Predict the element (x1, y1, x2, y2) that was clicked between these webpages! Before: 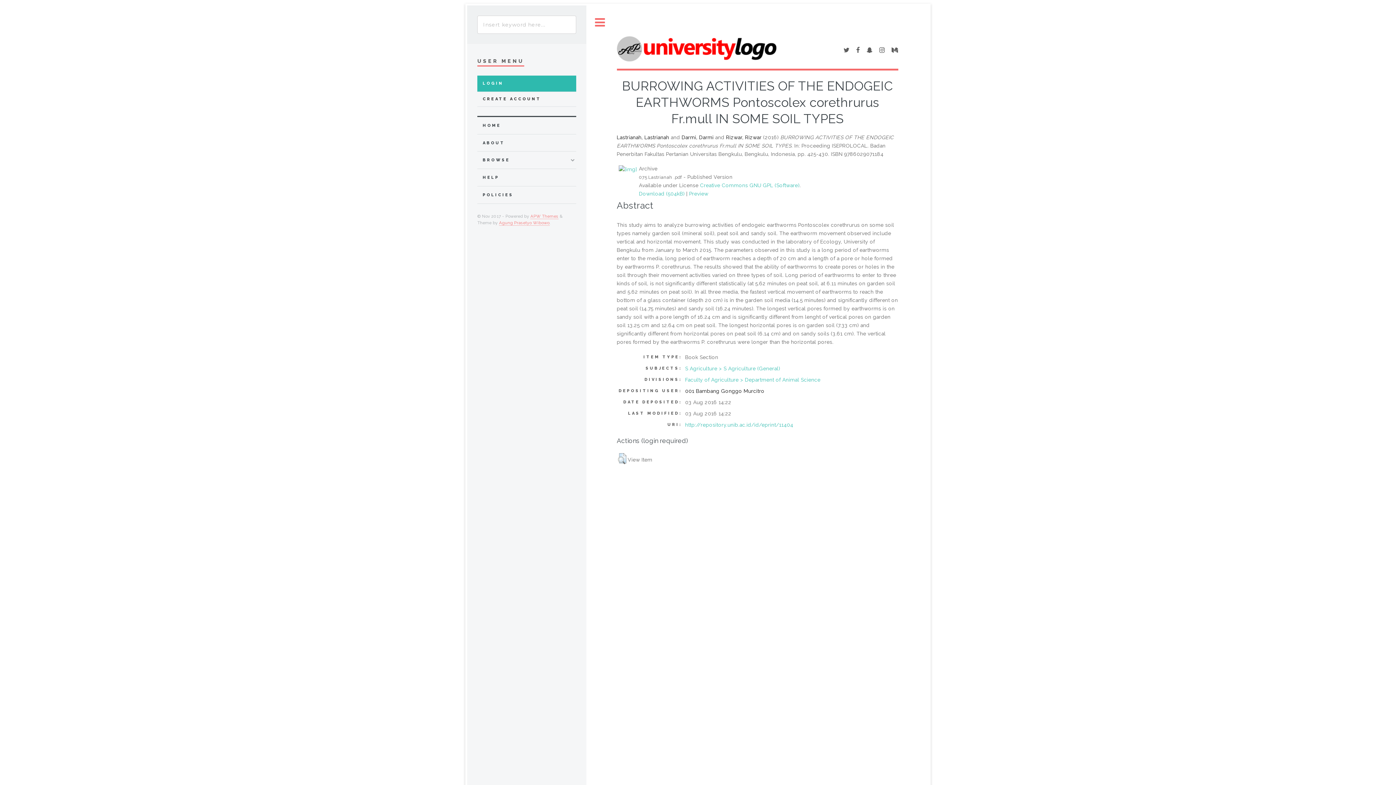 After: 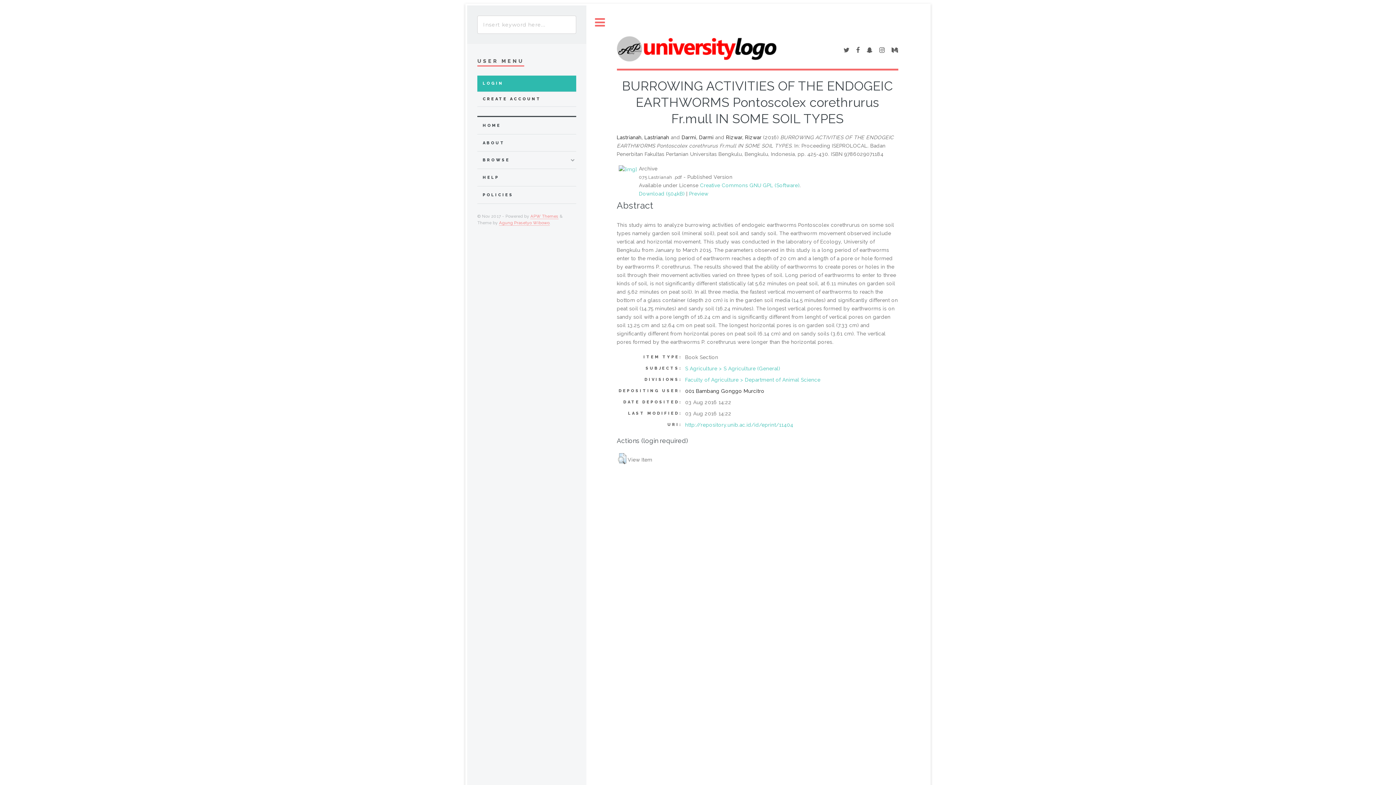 Action: bbox: (856, 47, 860, 53)